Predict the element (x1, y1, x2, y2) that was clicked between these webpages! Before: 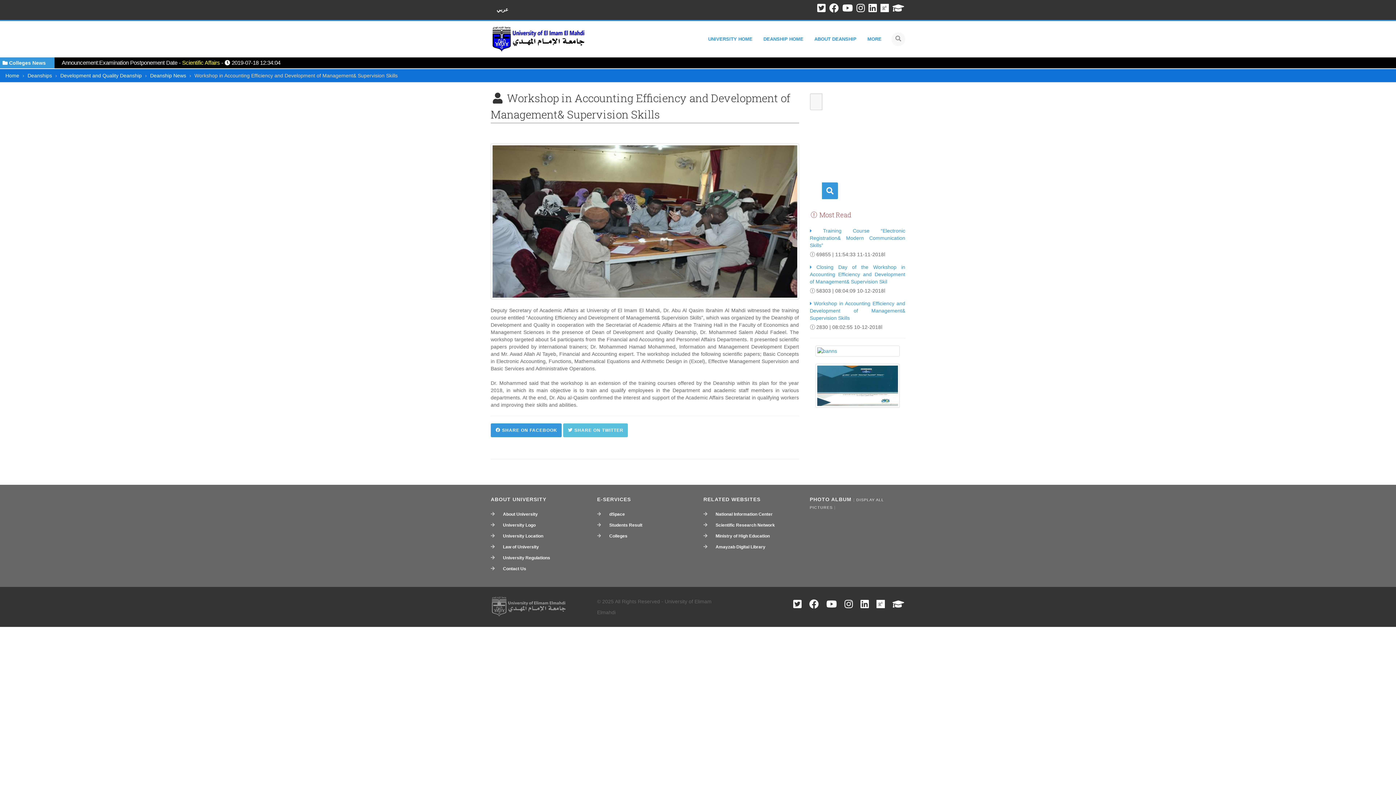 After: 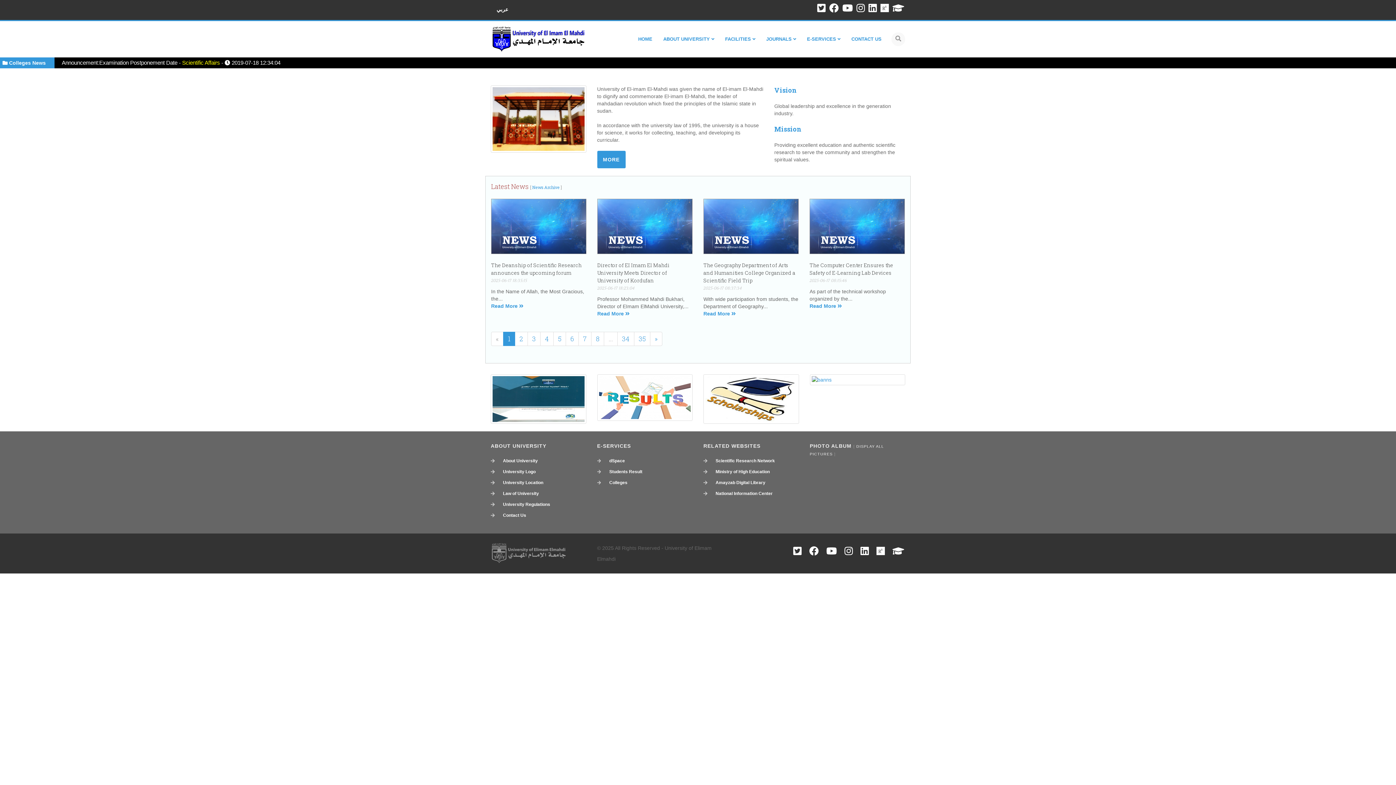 Action: bbox: (490, 22, 586, 55)